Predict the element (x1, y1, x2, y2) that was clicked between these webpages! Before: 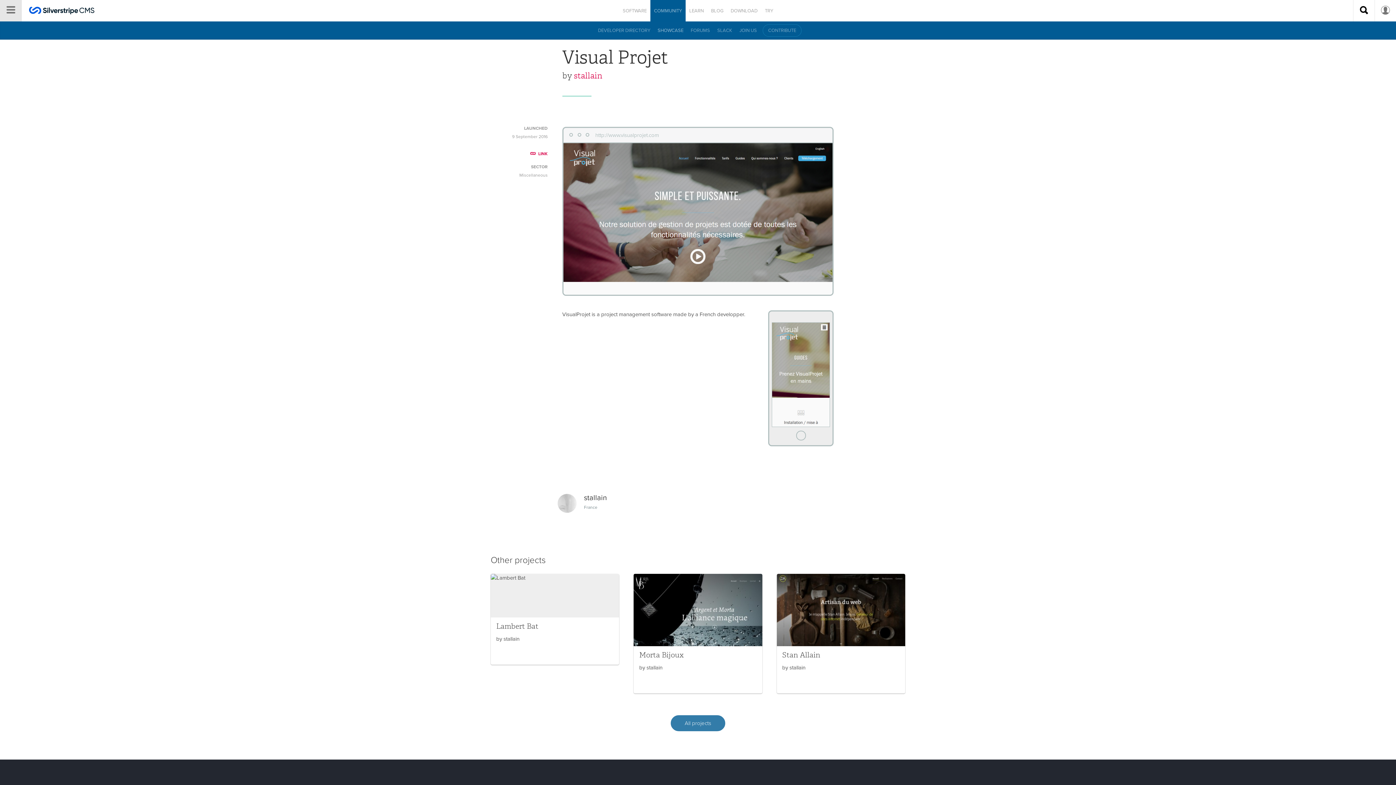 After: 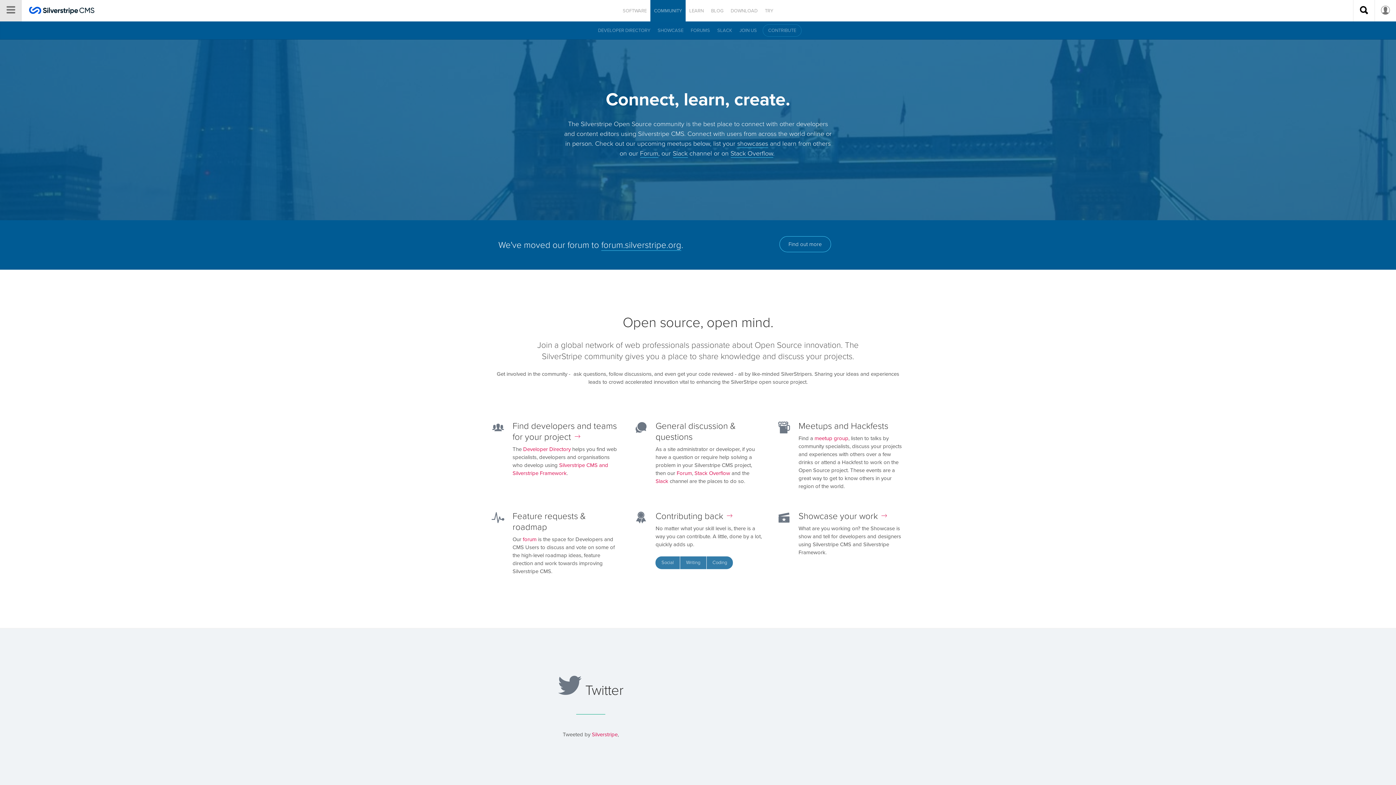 Action: bbox: (650, 0, 685, 21) label: COMMUNITY